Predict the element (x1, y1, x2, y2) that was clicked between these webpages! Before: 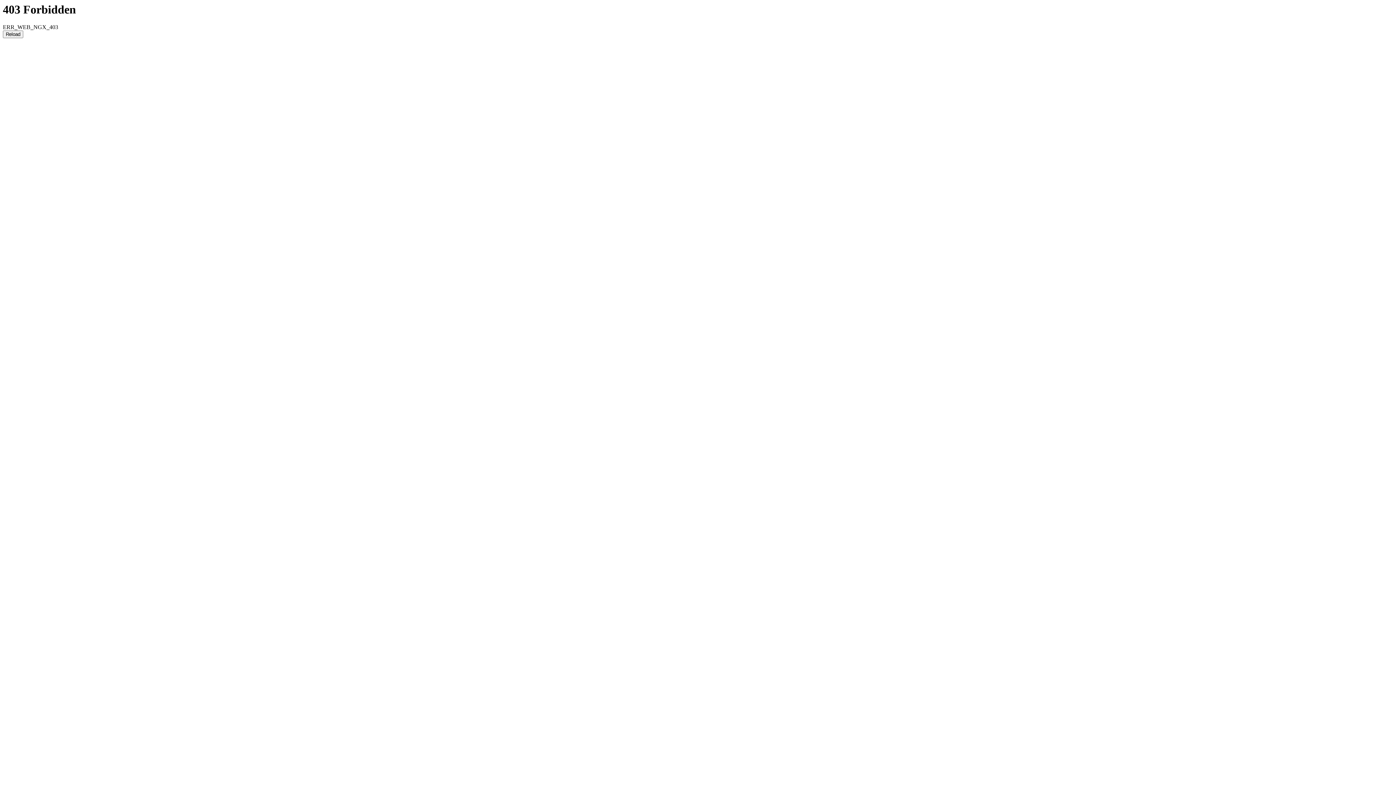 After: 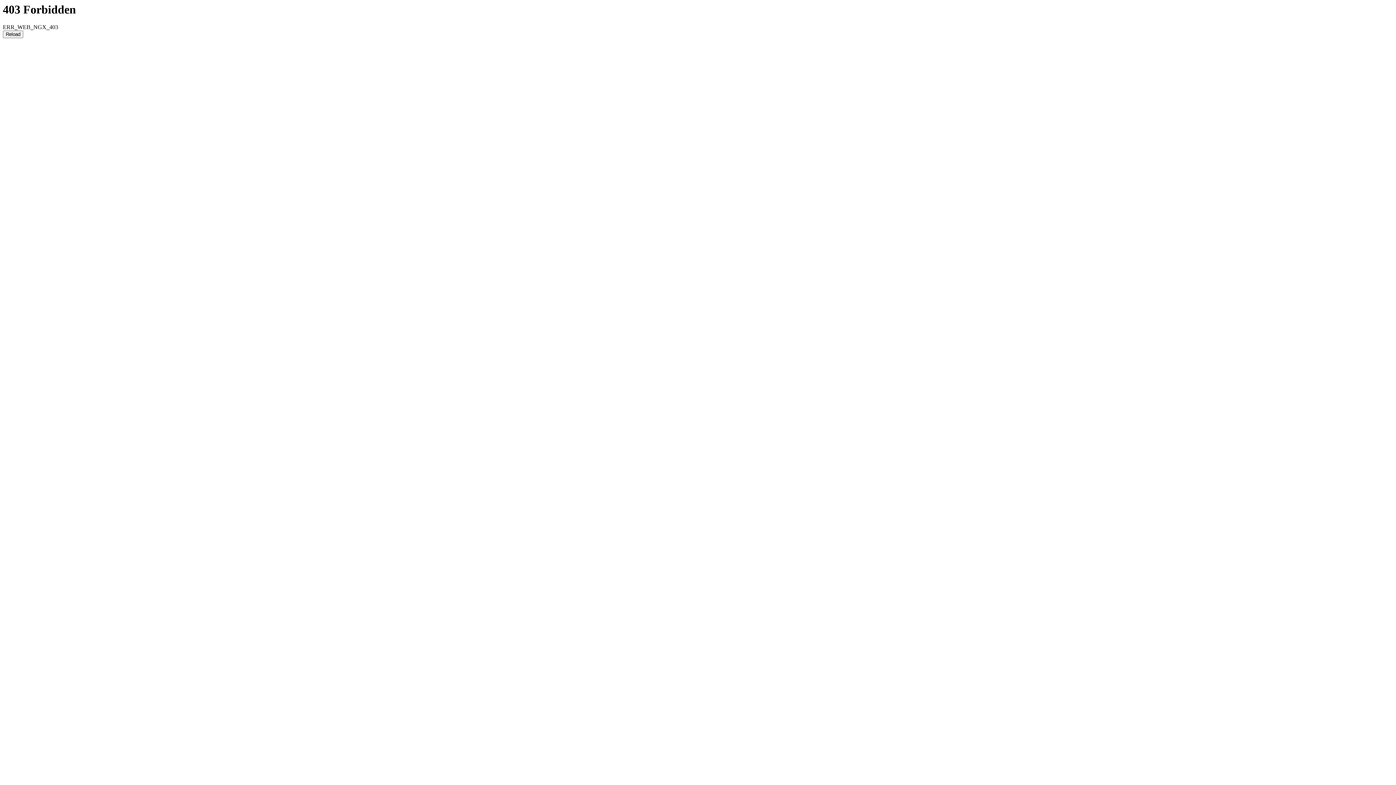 Action: label: Reload bbox: (2, 30, 23, 38)